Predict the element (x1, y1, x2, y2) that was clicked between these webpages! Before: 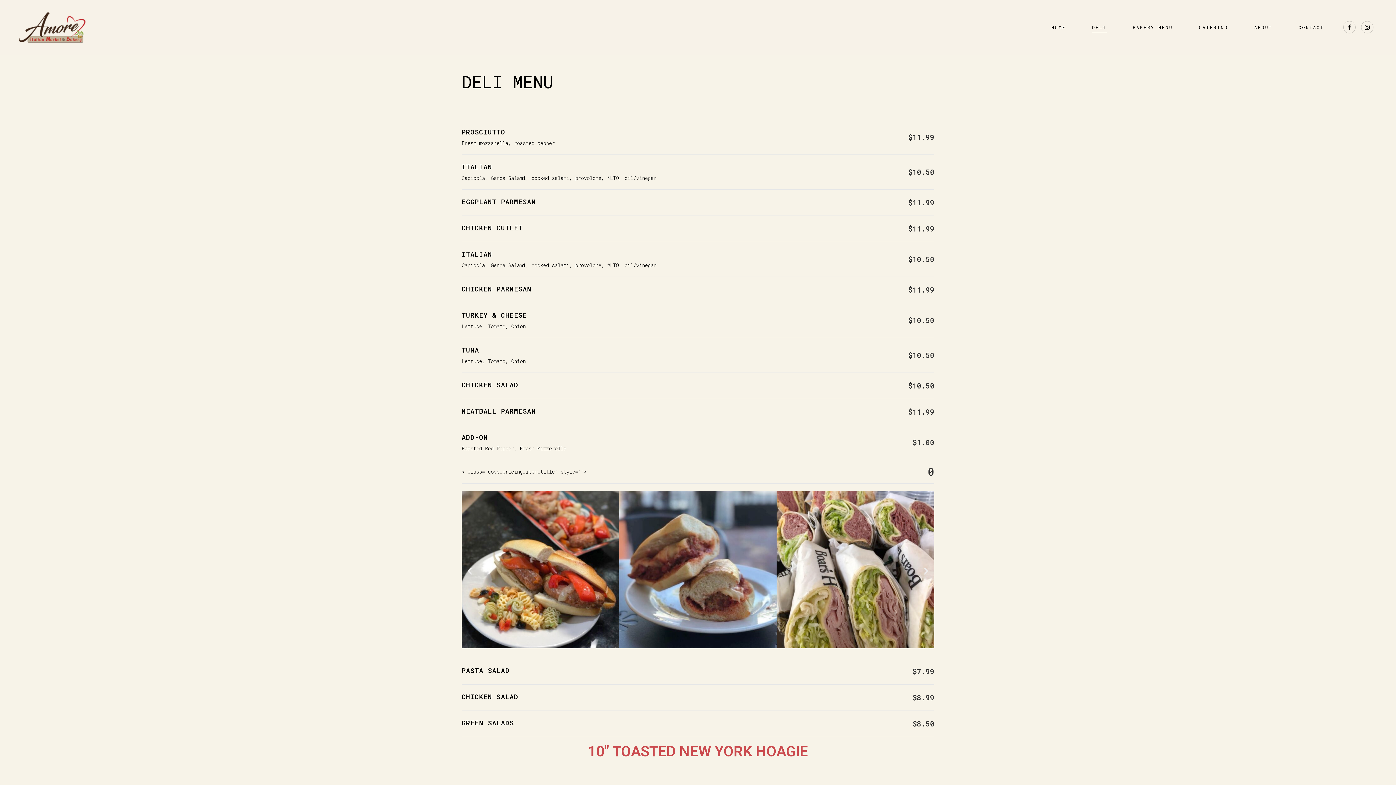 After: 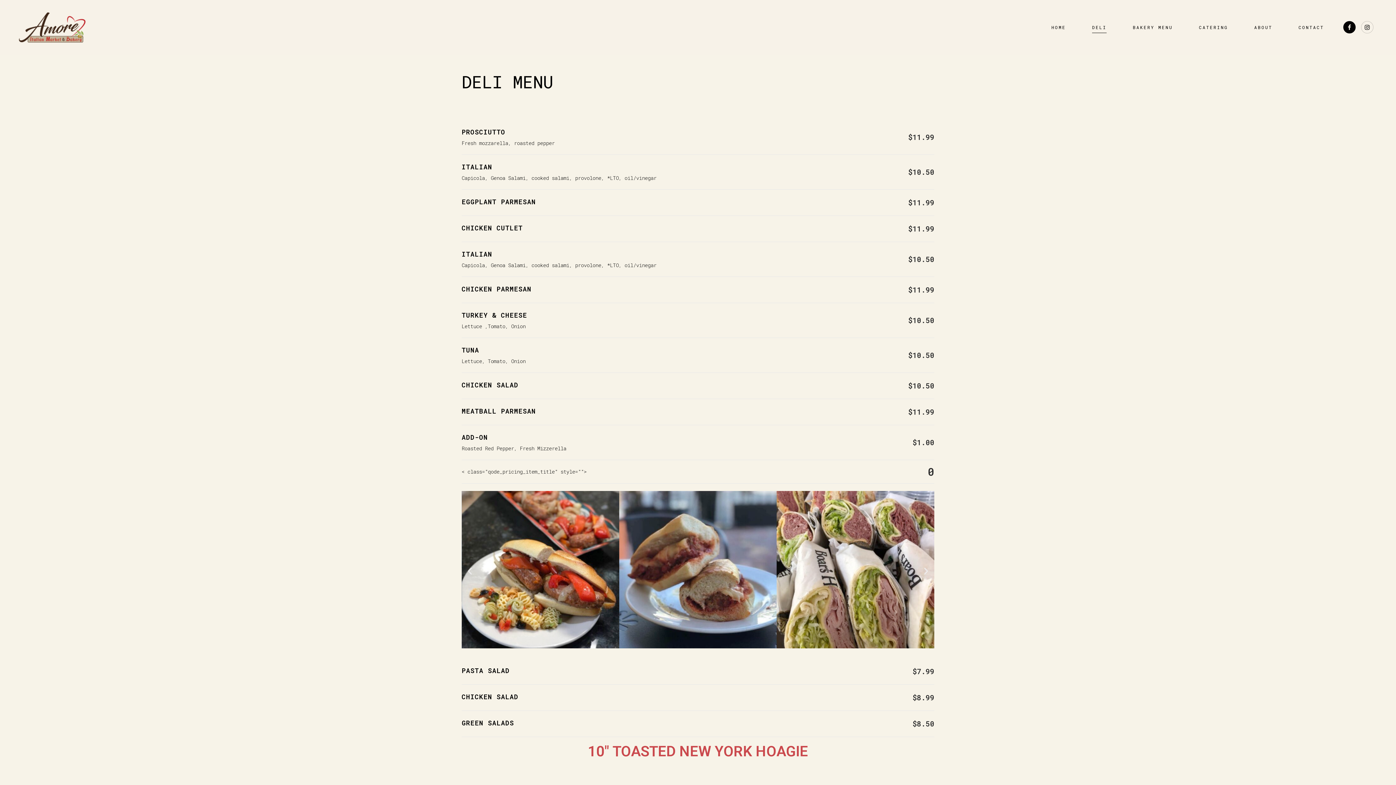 Action: bbox: (1343, 23, 1361, 30)